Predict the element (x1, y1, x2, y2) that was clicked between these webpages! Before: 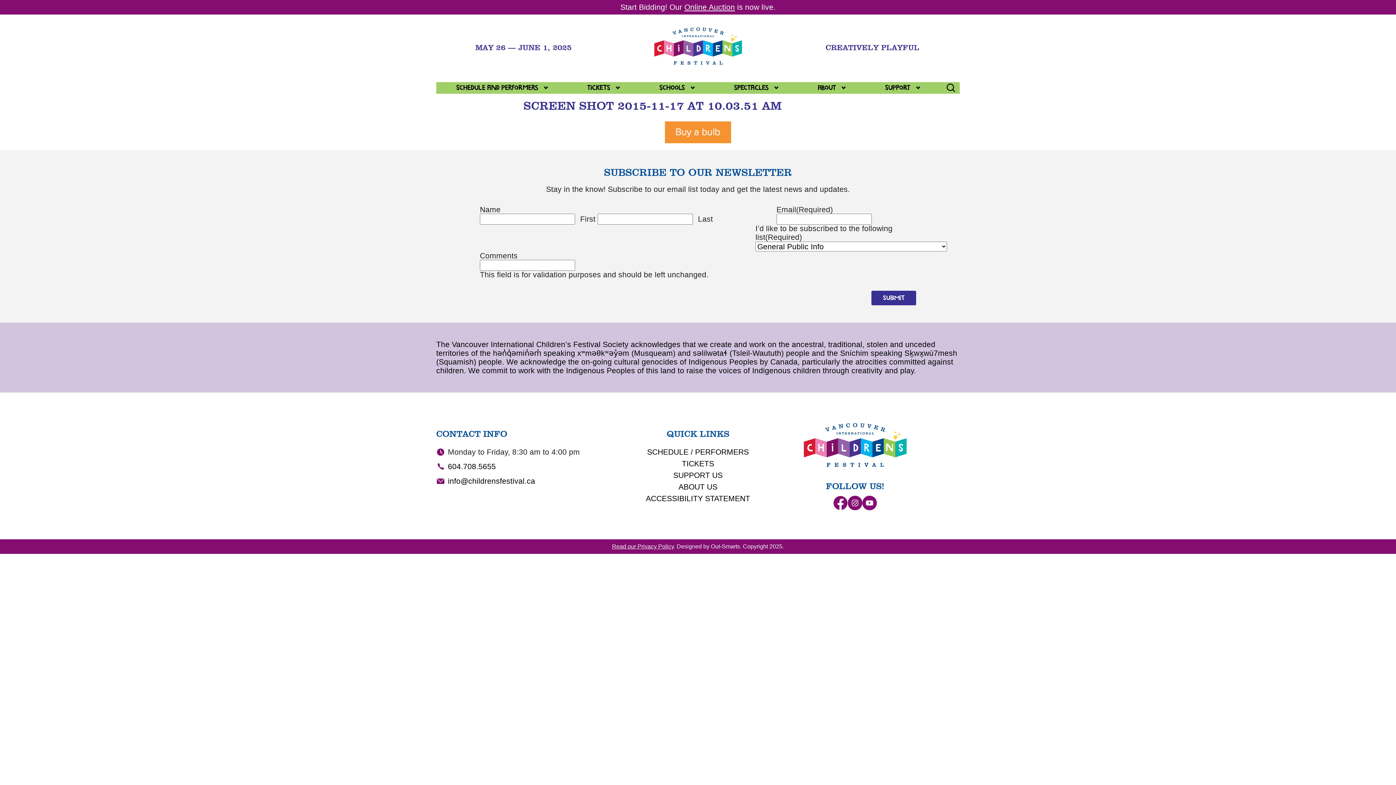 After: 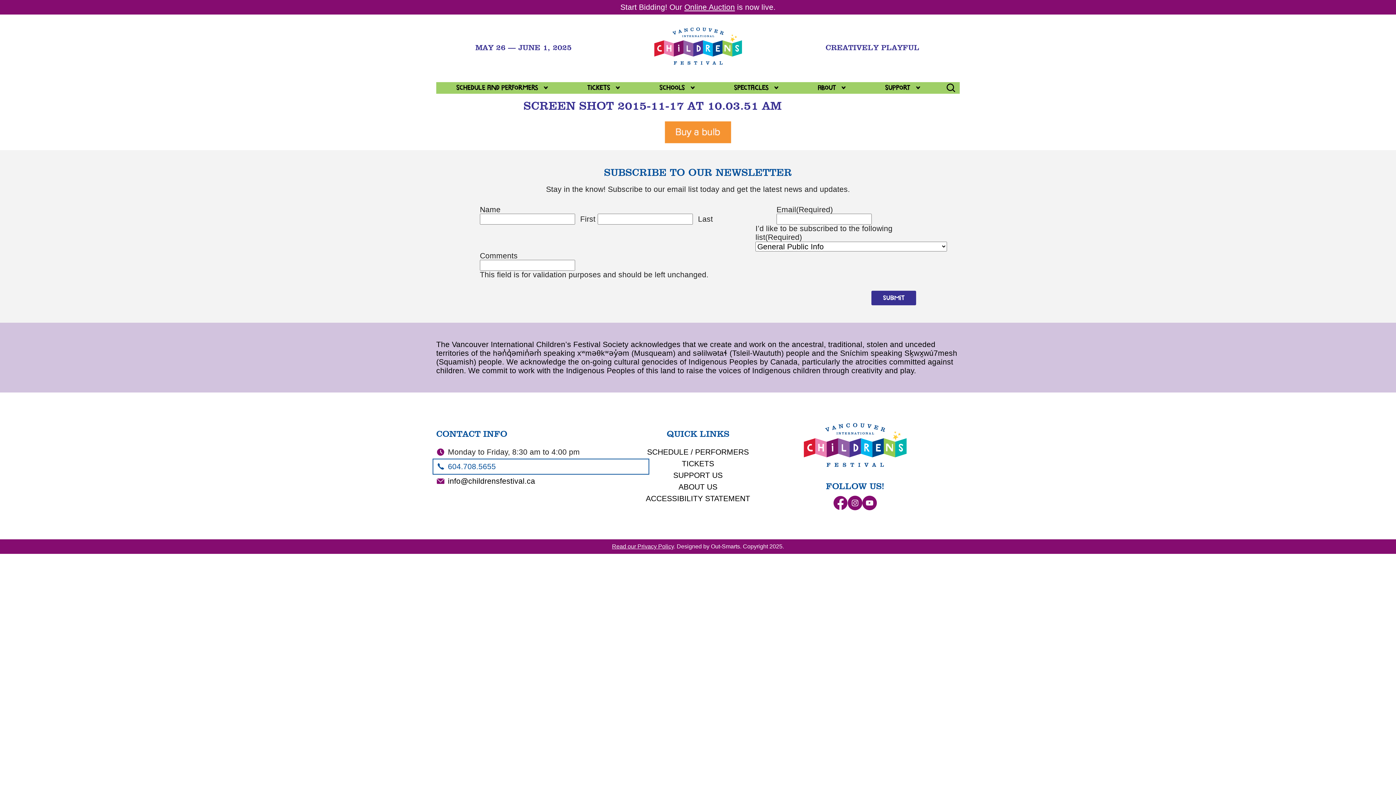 Action: bbox: (436, 462, 645, 471) label: 604.708.5655